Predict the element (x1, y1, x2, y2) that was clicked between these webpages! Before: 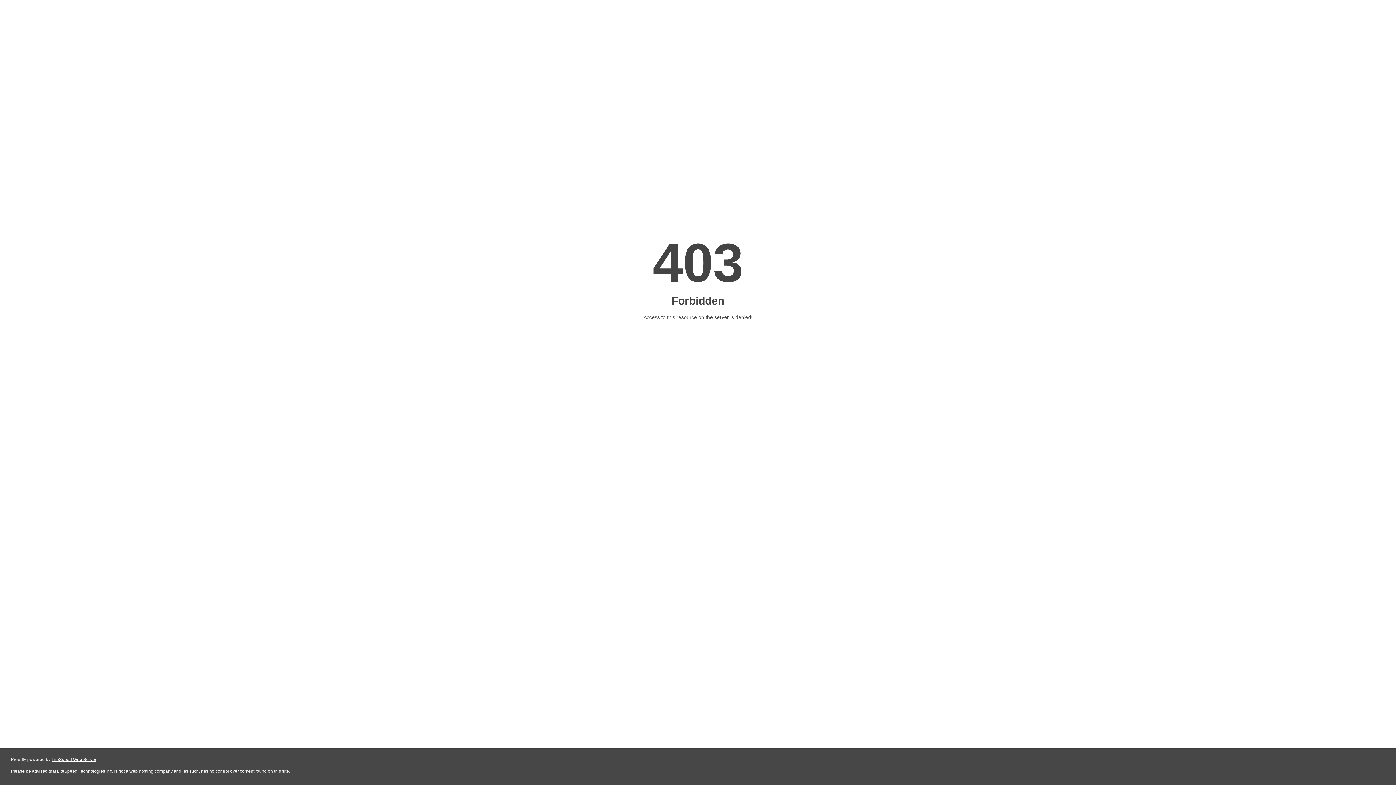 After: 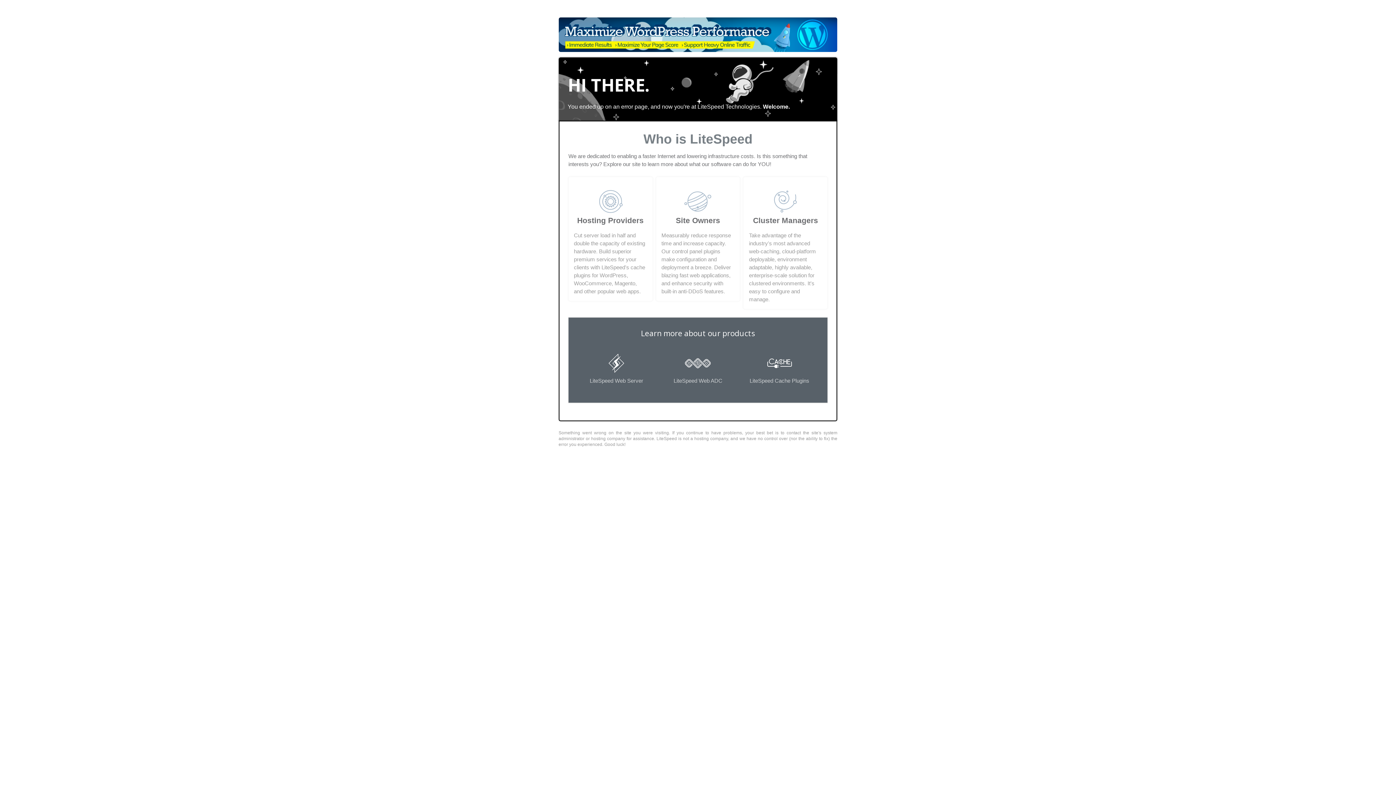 Action: bbox: (51, 757, 96, 762) label: LiteSpeed Web Server